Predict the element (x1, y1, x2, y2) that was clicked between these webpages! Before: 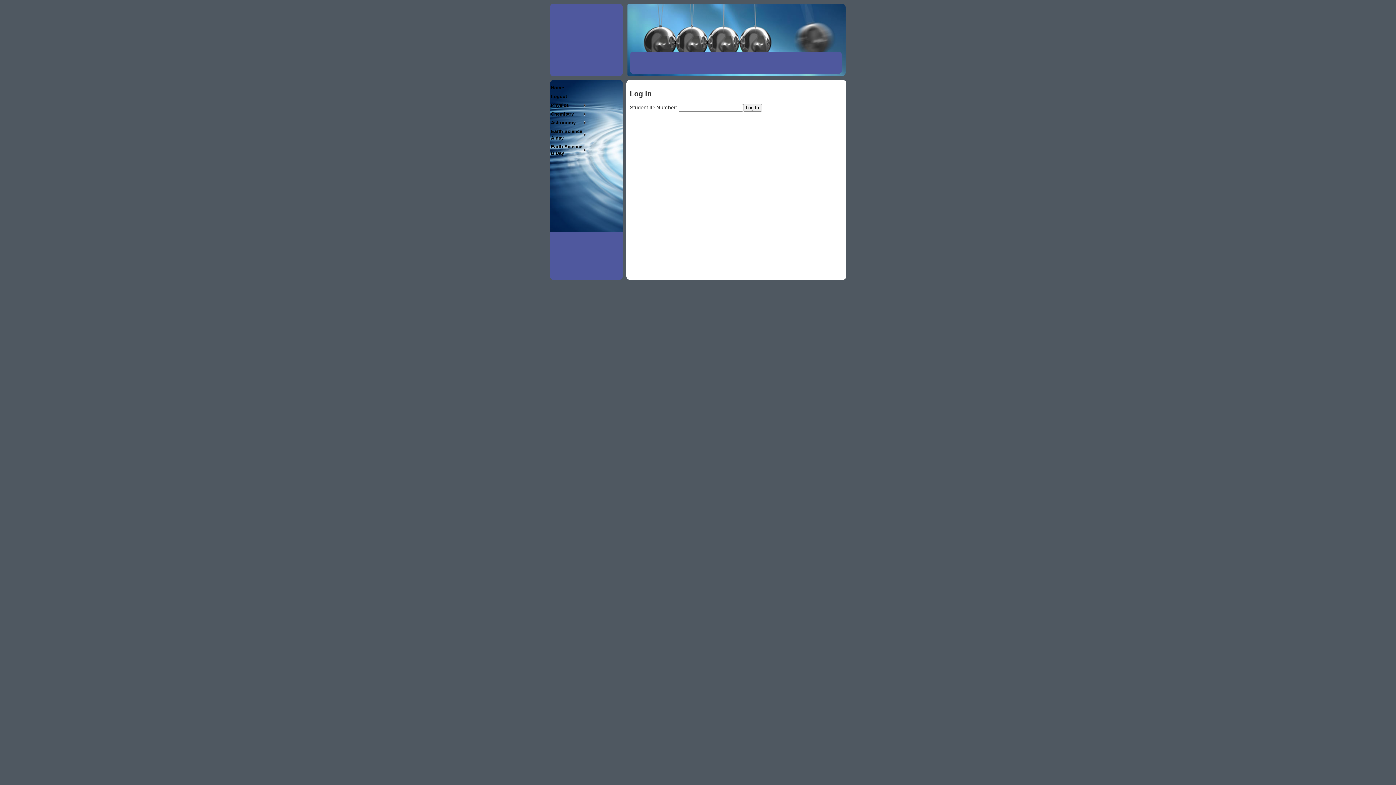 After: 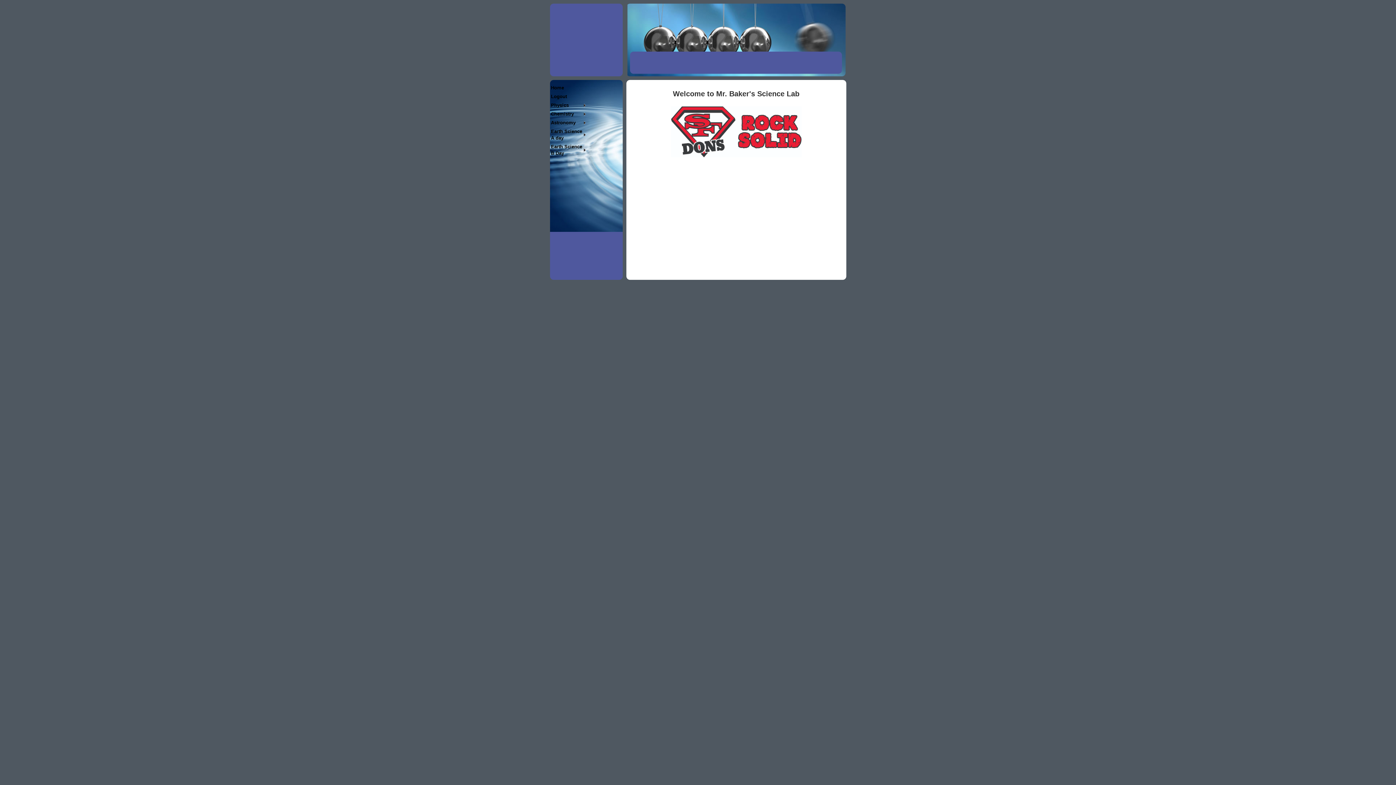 Action: bbox: (550, 92, 586, 100) label: Logout